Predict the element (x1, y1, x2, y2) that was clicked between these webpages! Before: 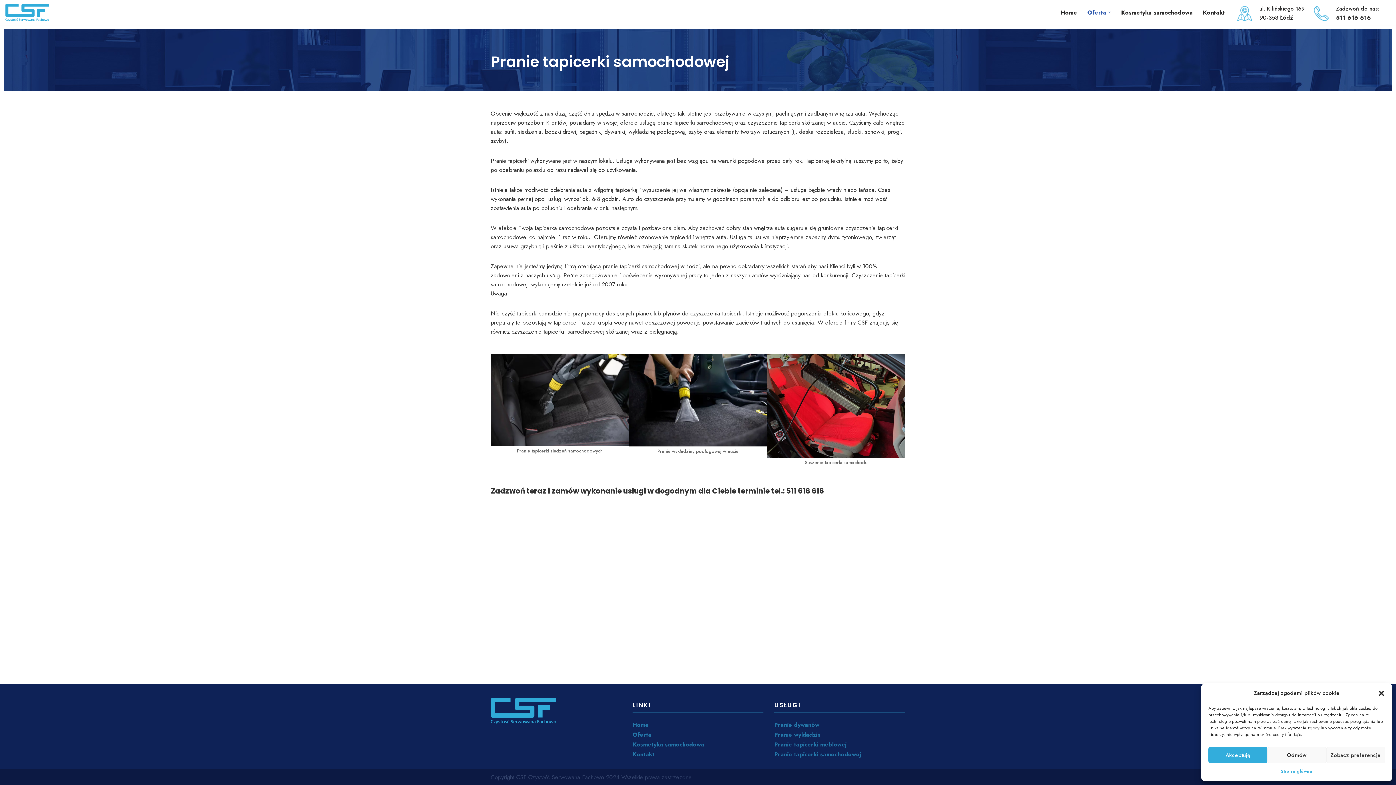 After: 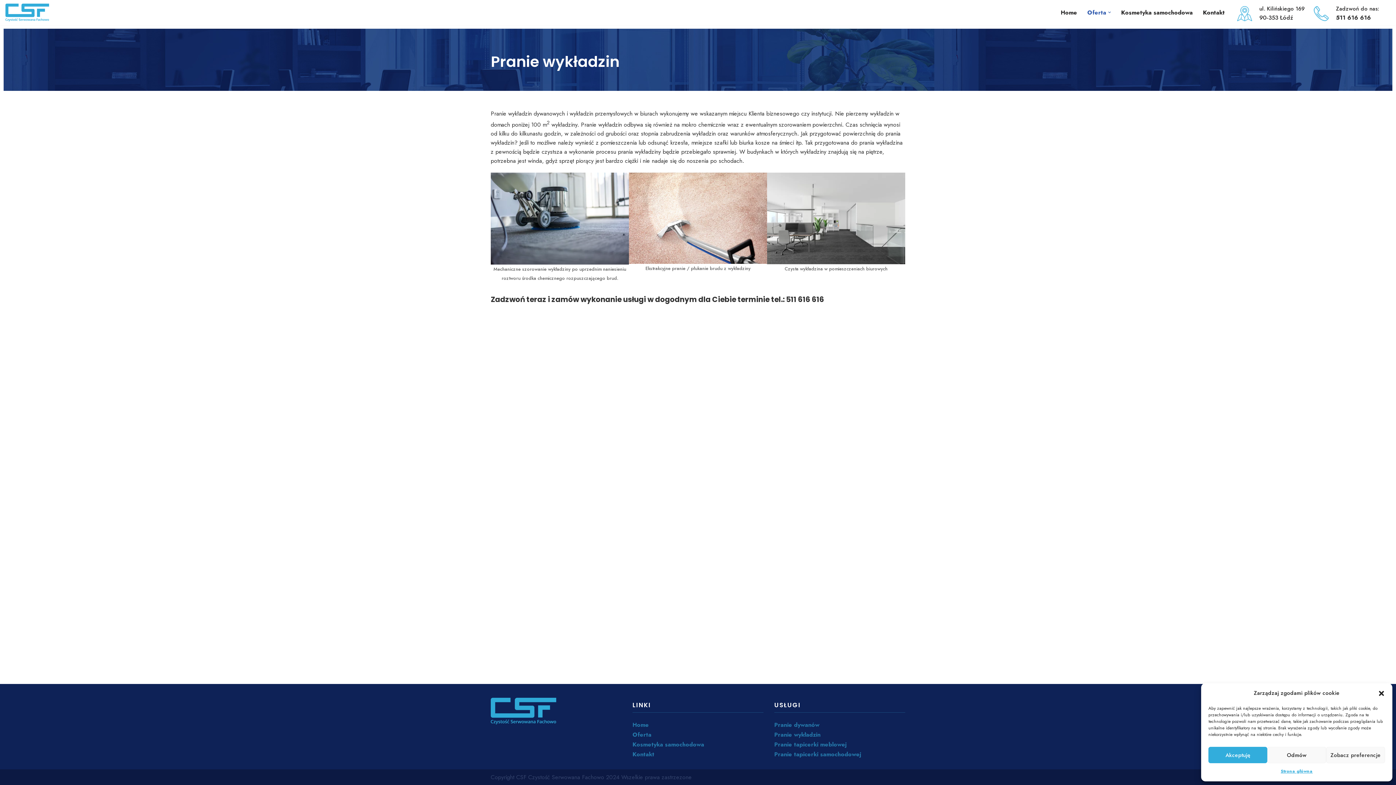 Action: label: Pranie wykładzin bbox: (774, 730, 905, 740)